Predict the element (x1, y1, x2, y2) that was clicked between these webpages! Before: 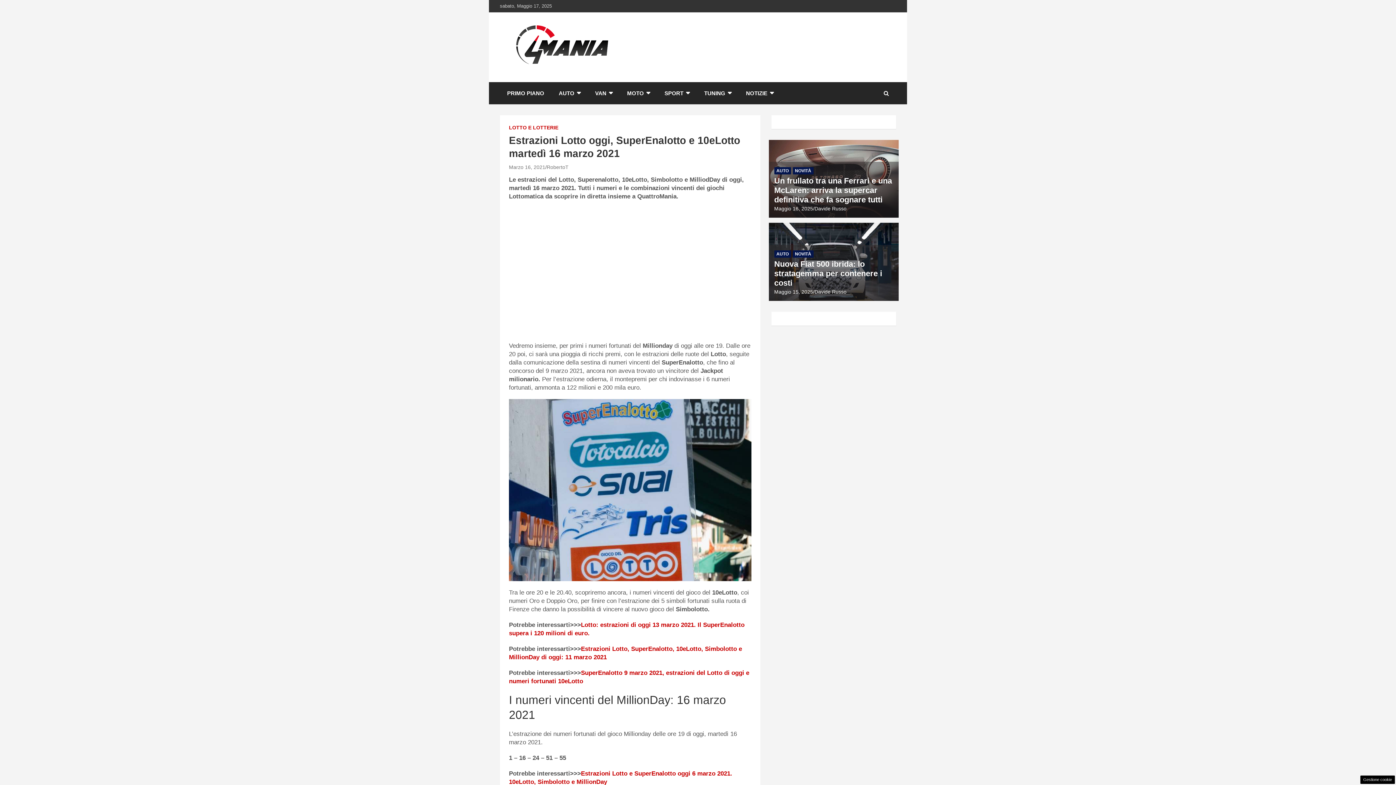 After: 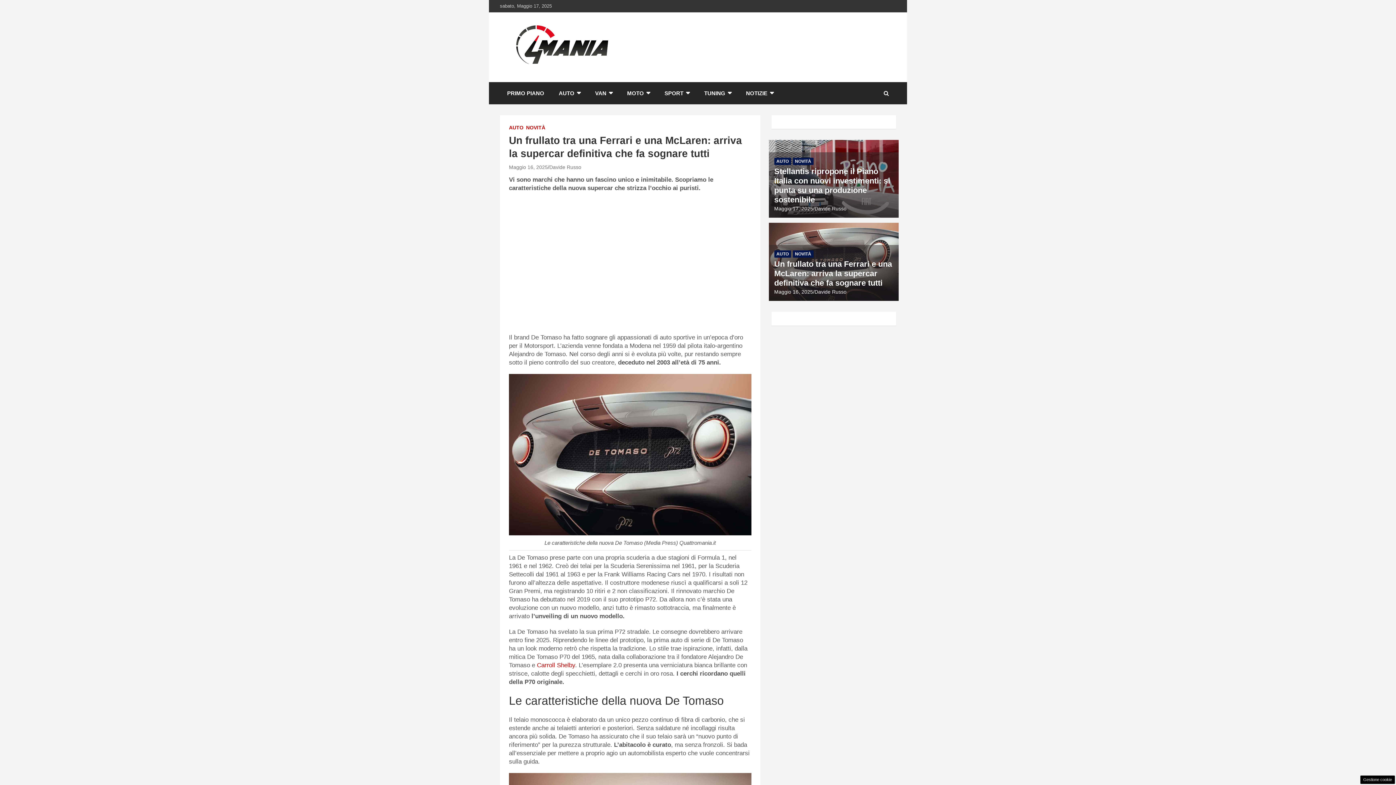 Action: bbox: (774, 205, 813, 211) label: Maggio 16, 2025